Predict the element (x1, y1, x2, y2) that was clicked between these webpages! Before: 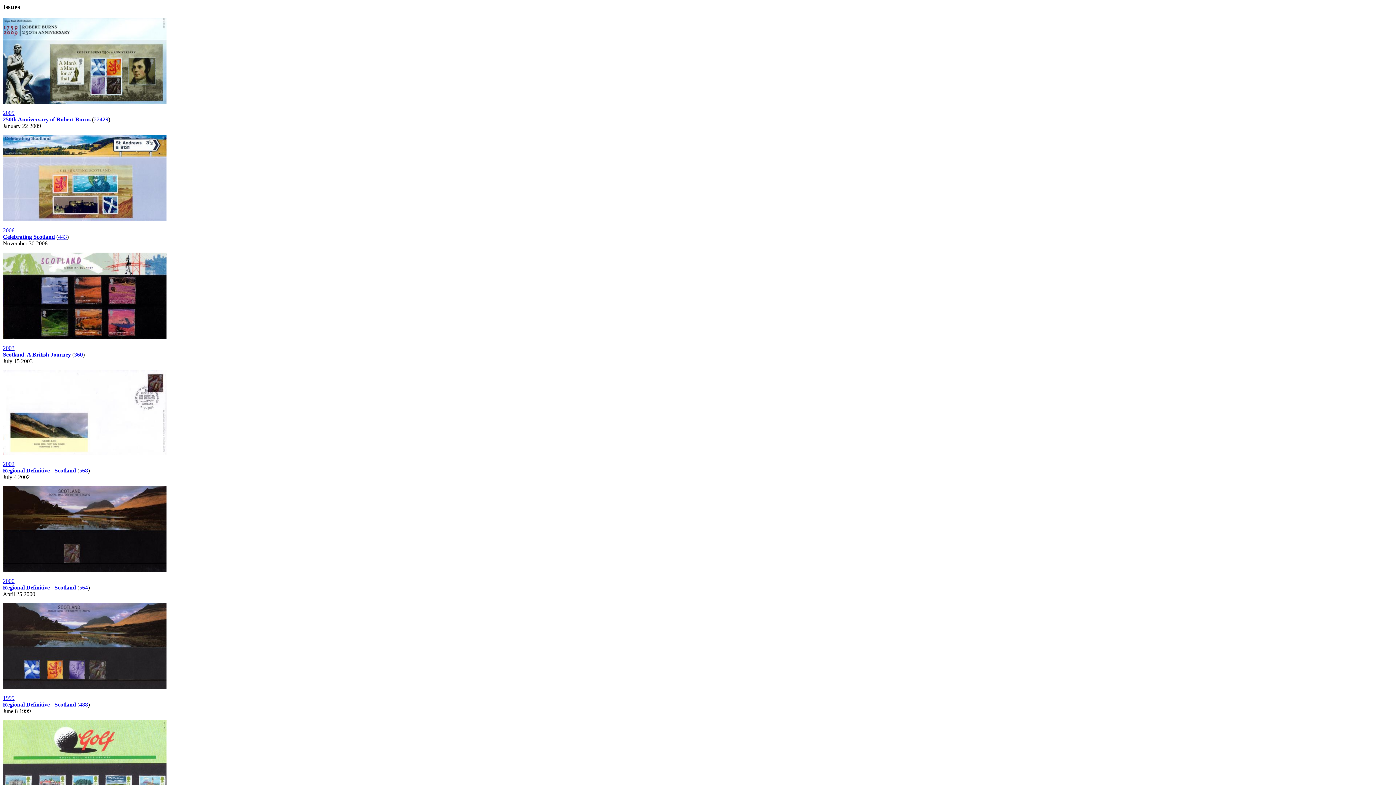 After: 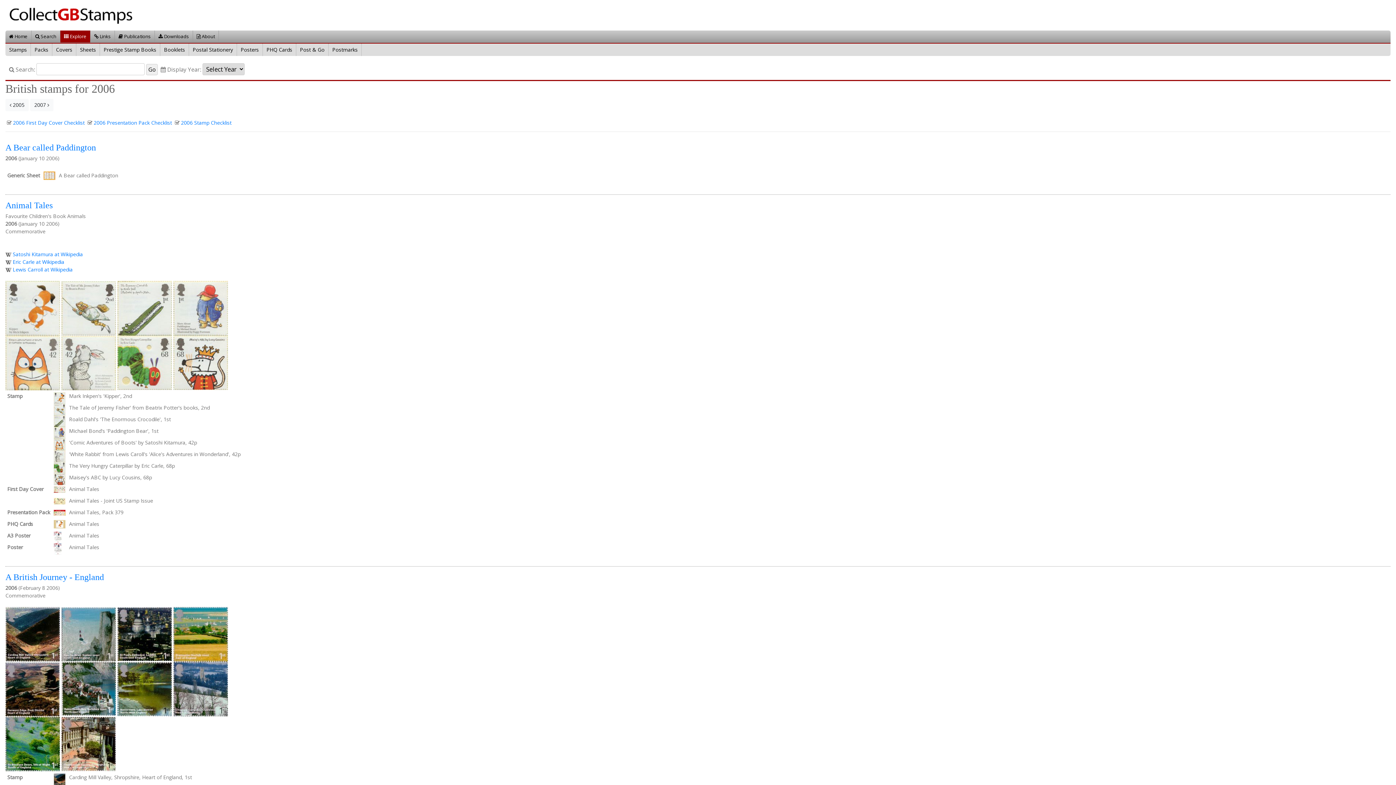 Action: label: 2006 bbox: (2, 227, 14, 233)